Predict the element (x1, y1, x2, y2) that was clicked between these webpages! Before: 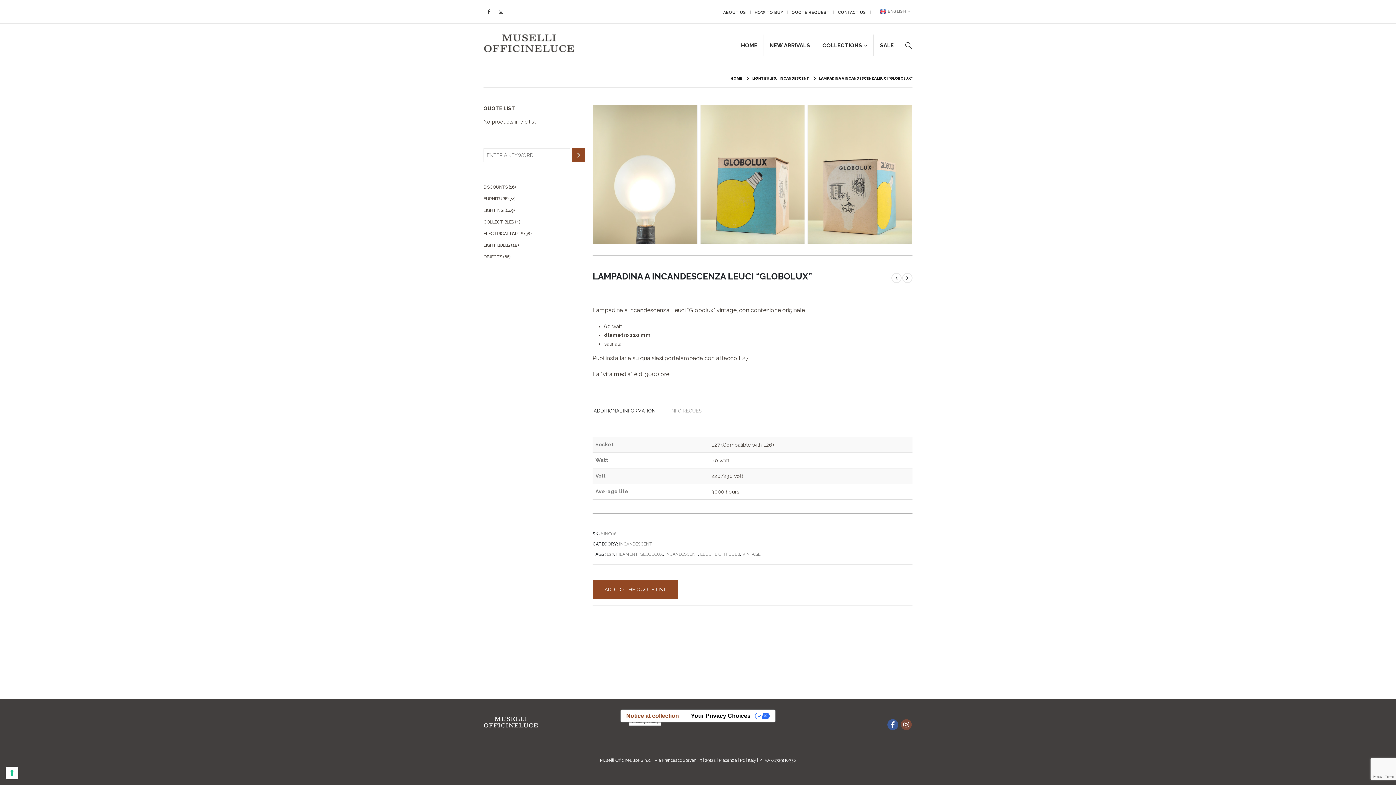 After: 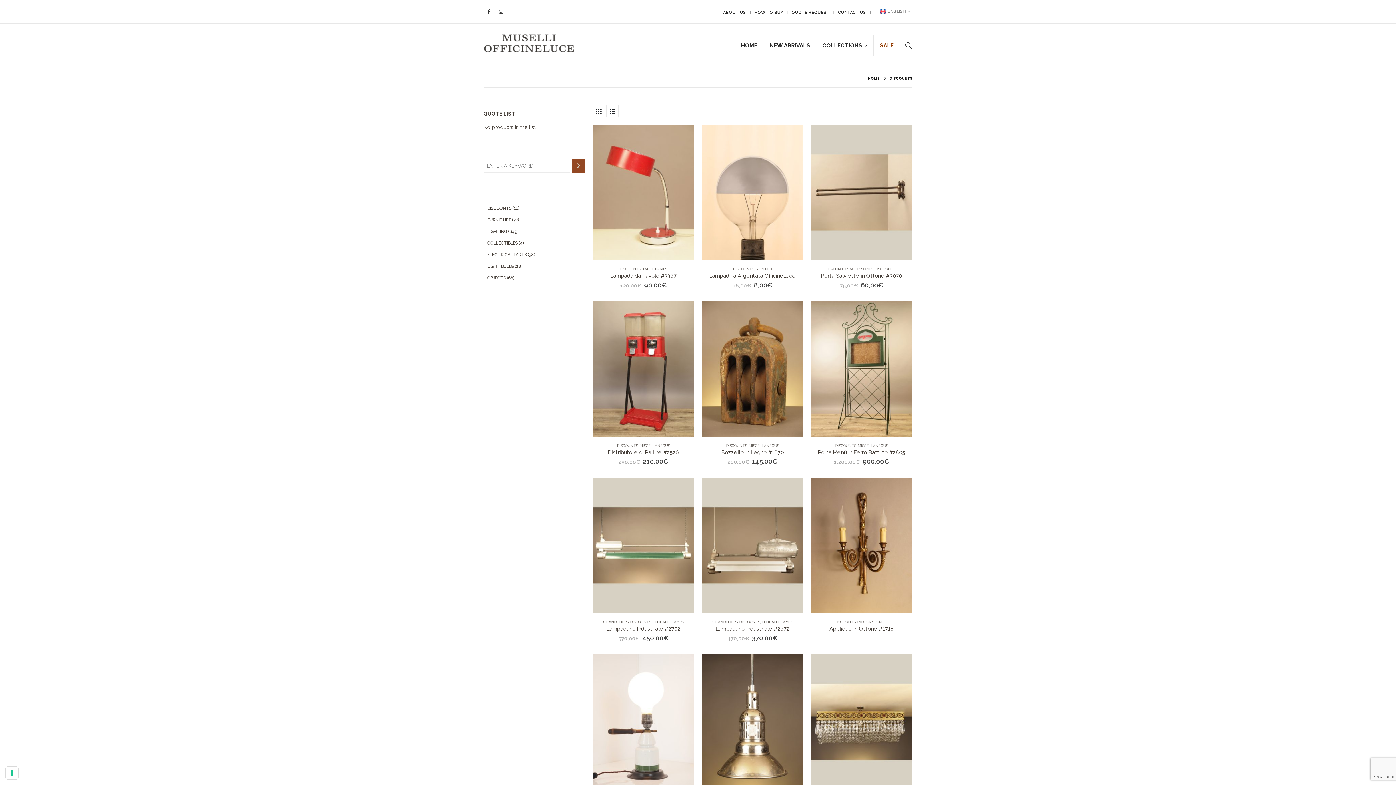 Action: label: DISCOUNTS bbox: (483, 184, 507, 189)